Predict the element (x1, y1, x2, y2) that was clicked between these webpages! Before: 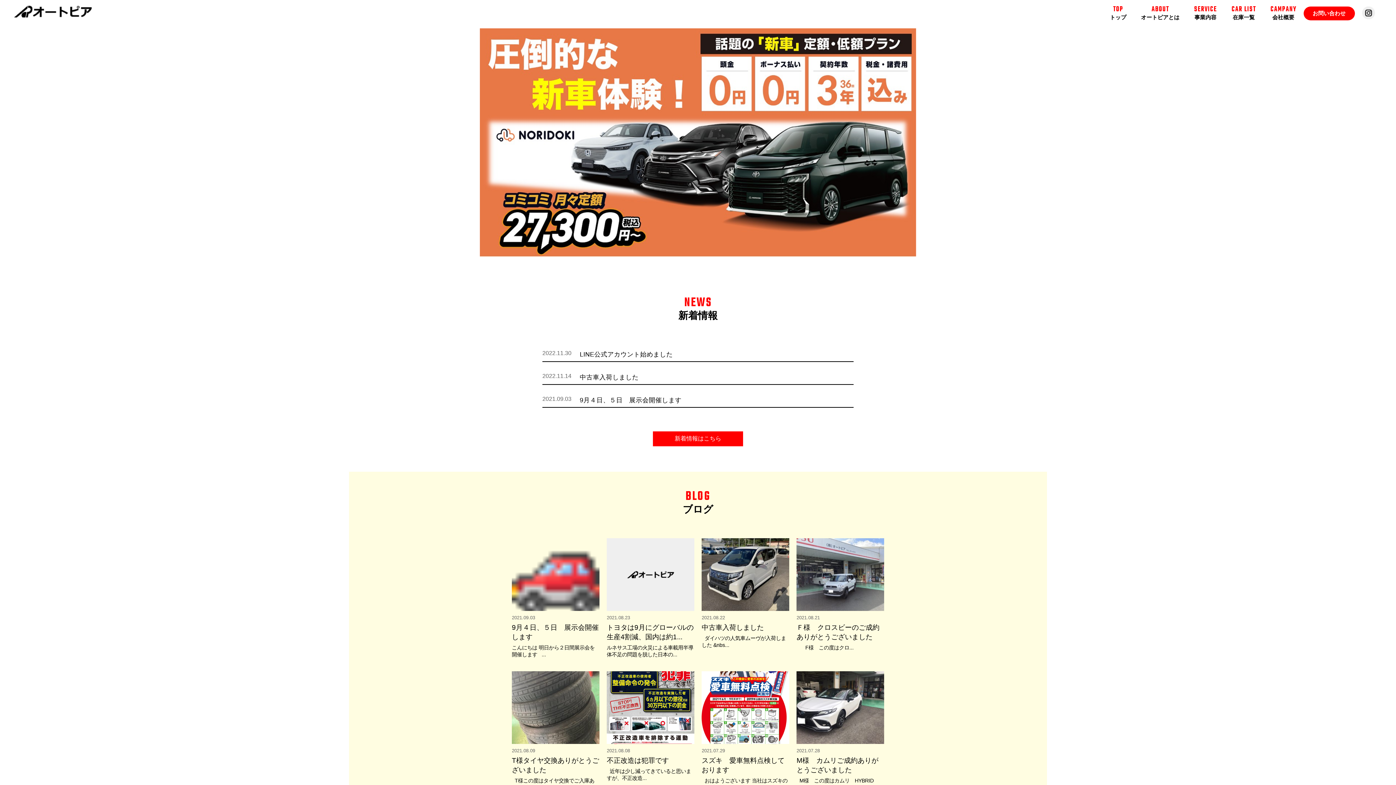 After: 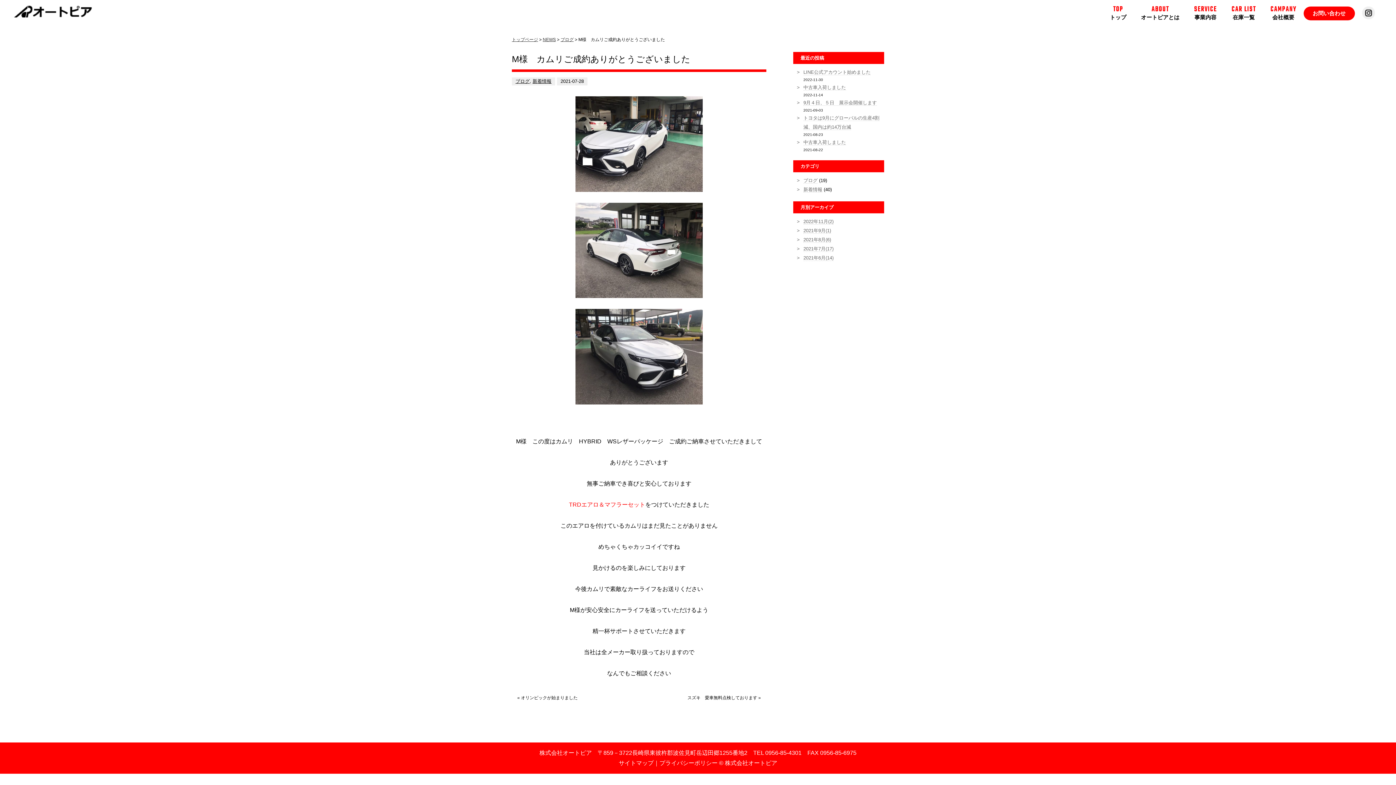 Action: label: 2021.07.28
M様　カムリご成約ありがとうございました

  M様　この度はカムリ　HYBRID　WSレザー... bbox: (796, 671, 884, 797)